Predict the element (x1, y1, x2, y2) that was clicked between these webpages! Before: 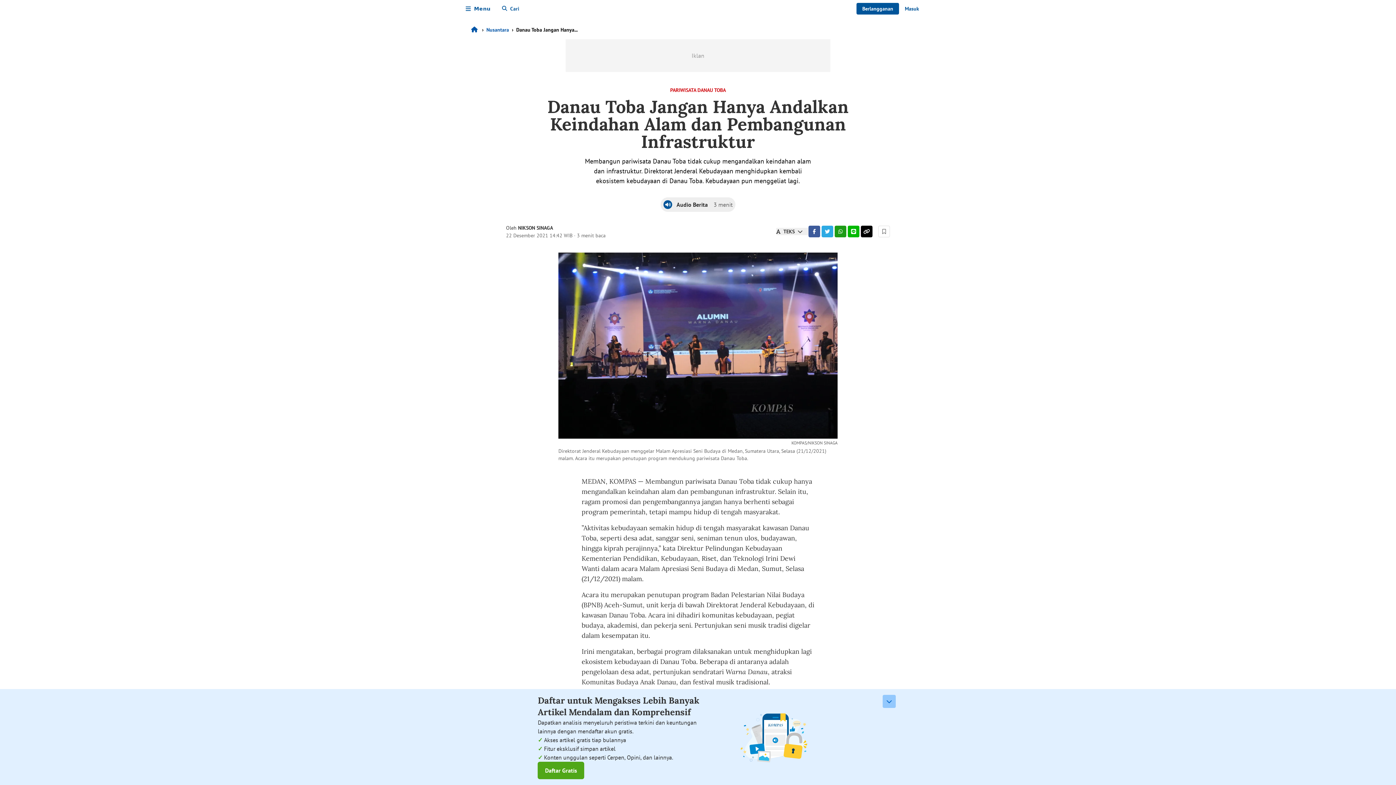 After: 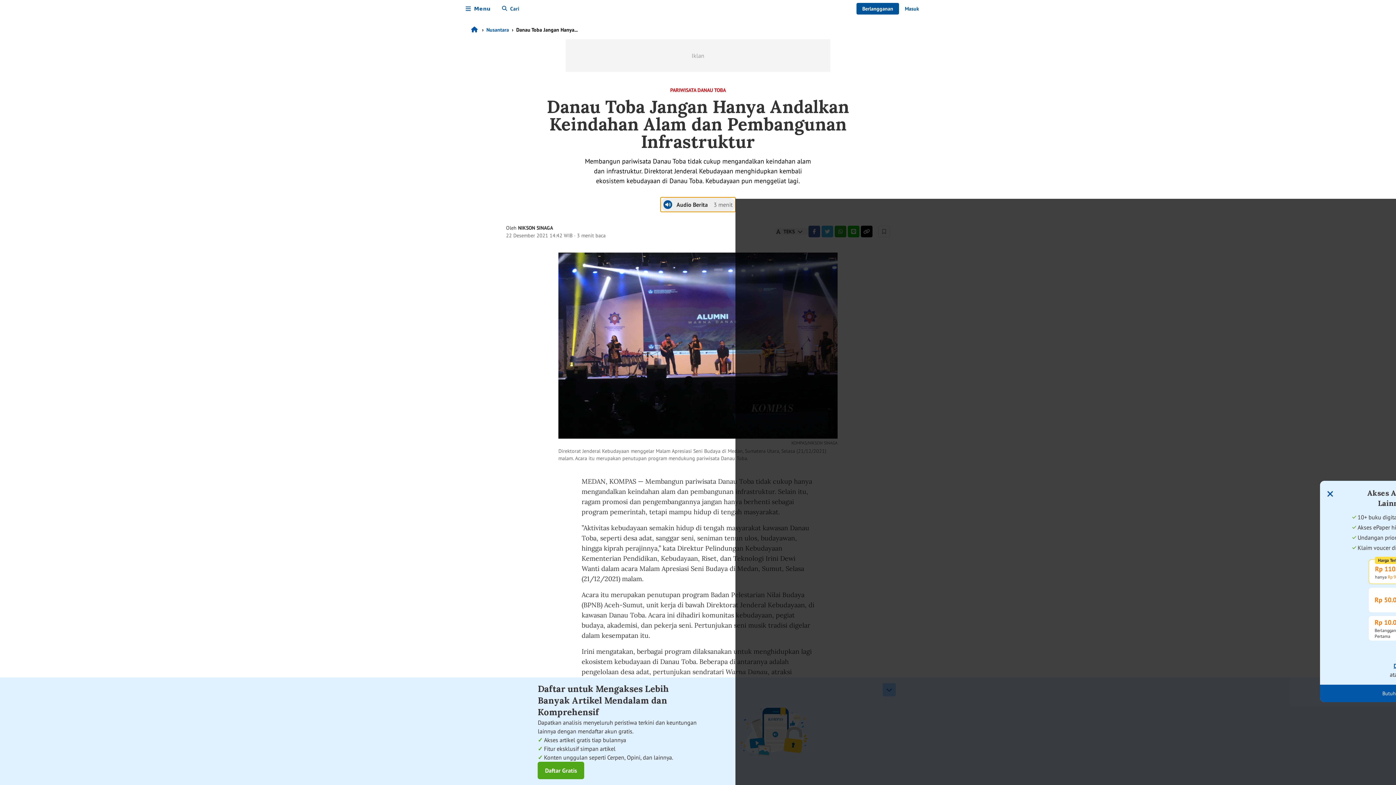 Action: bbox: (660, 197, 735, 212) label: Audio Berita
3 menit